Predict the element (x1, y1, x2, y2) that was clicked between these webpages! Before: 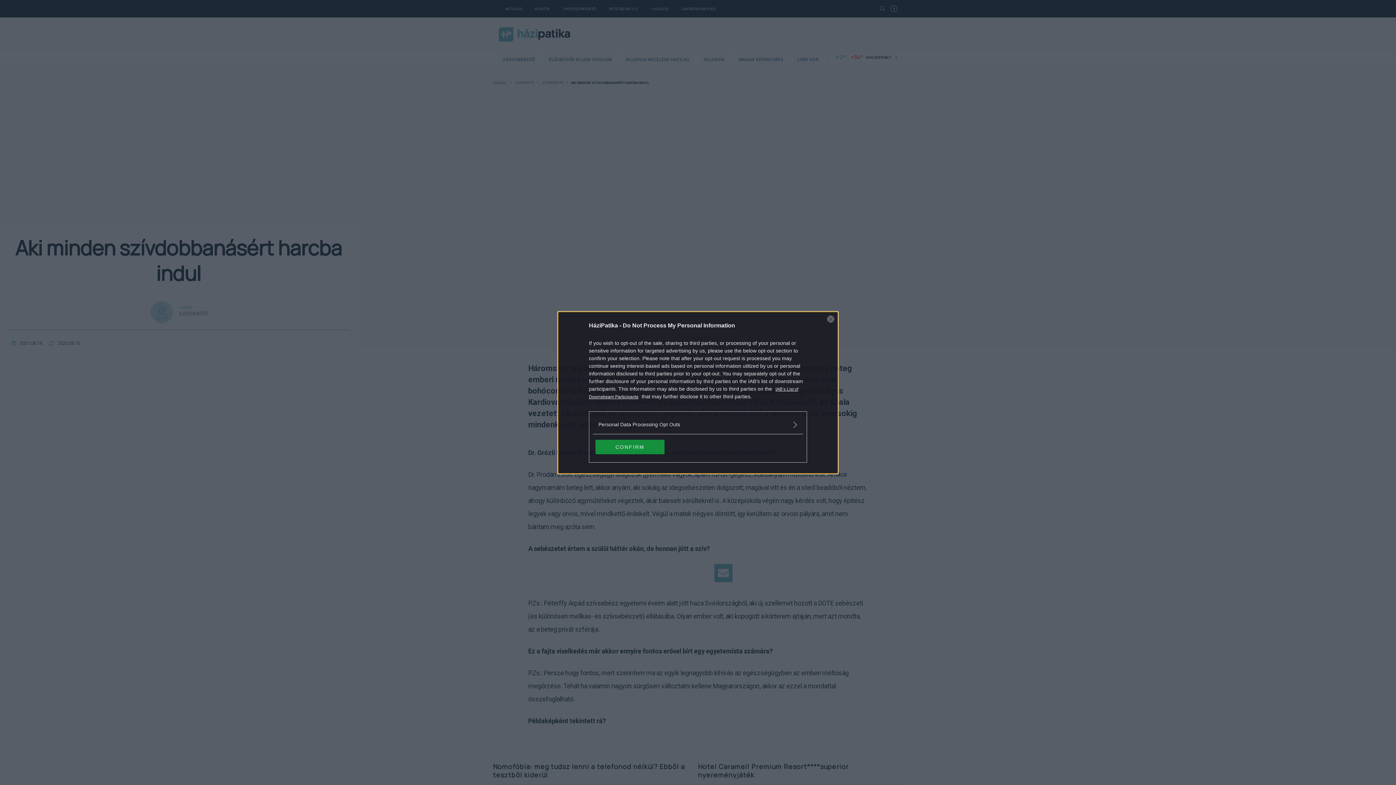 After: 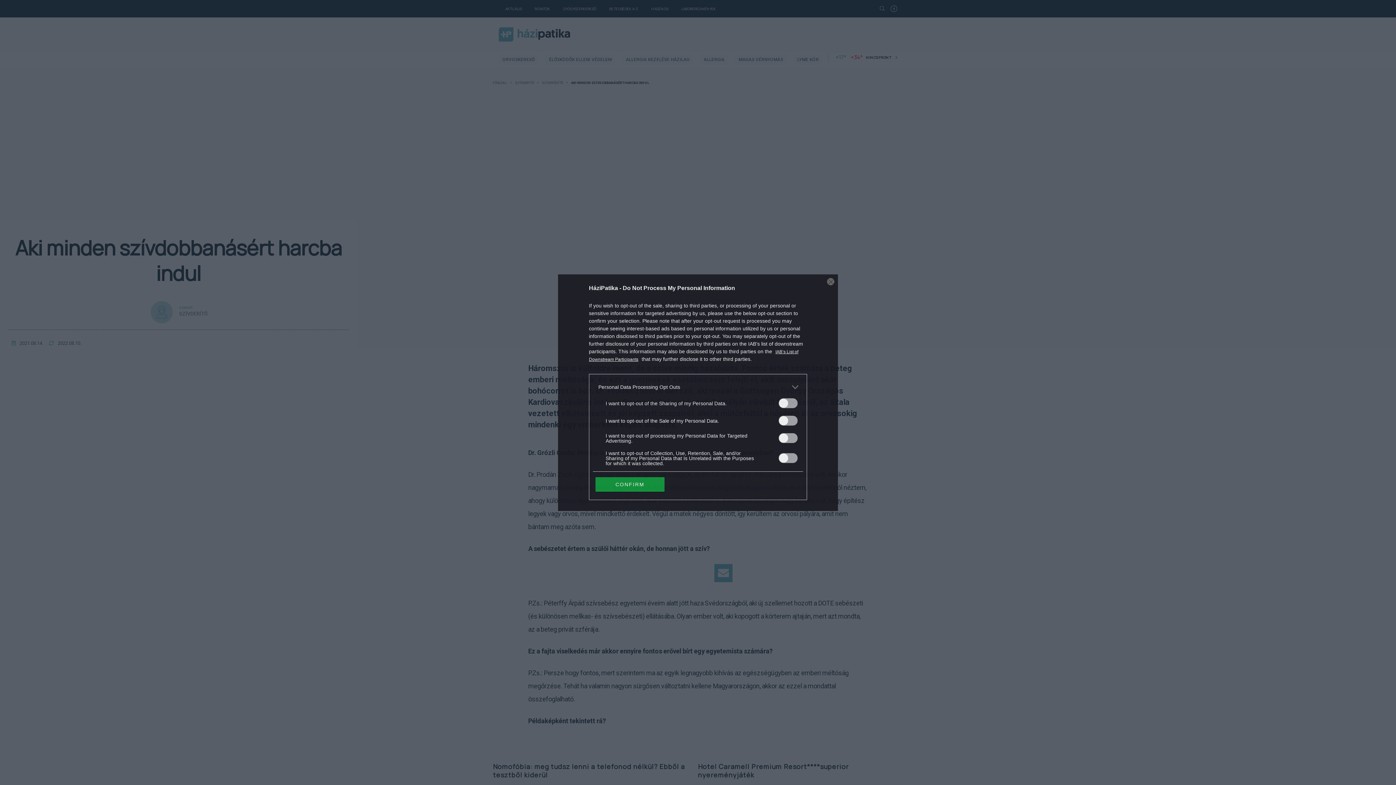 Action: bbox: (598, 420, 797, 428) label: Opt-Outs